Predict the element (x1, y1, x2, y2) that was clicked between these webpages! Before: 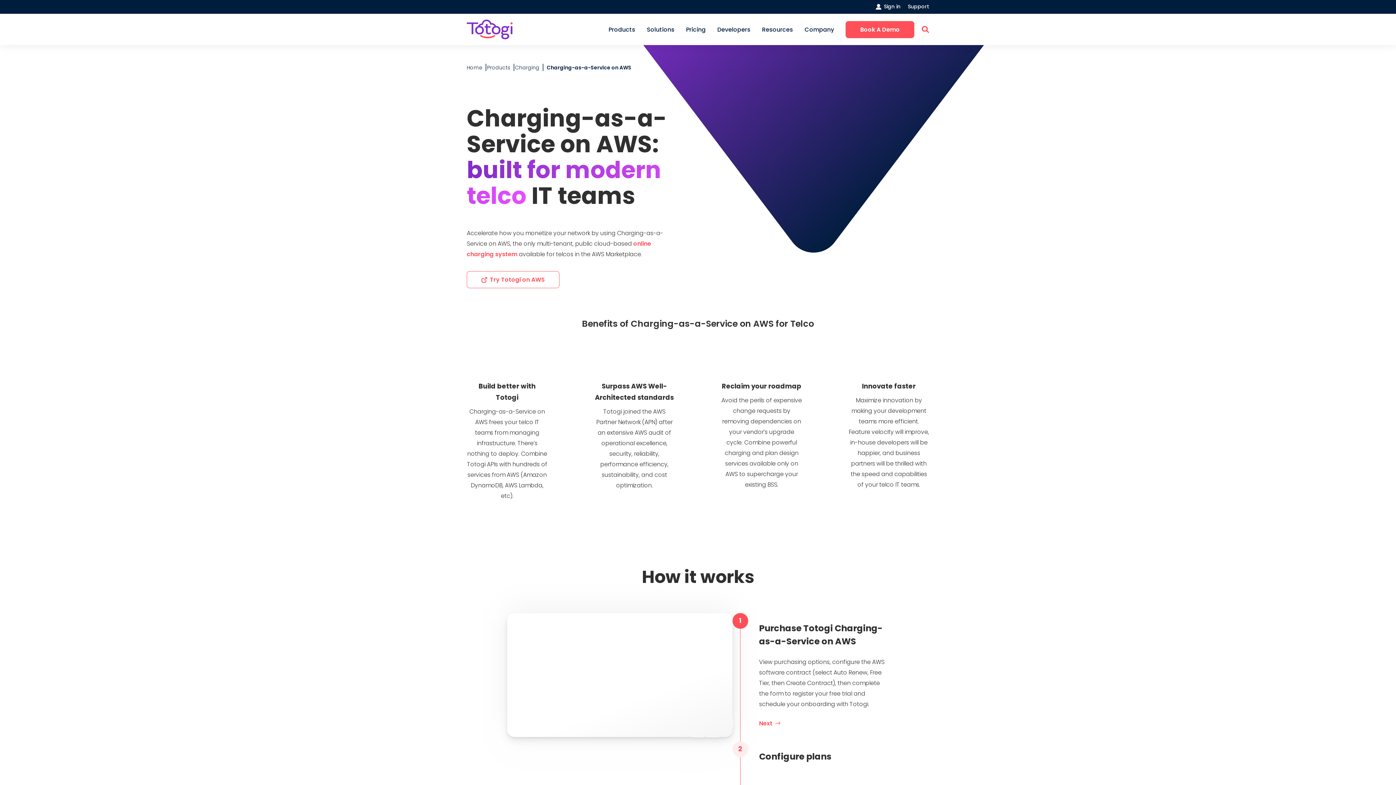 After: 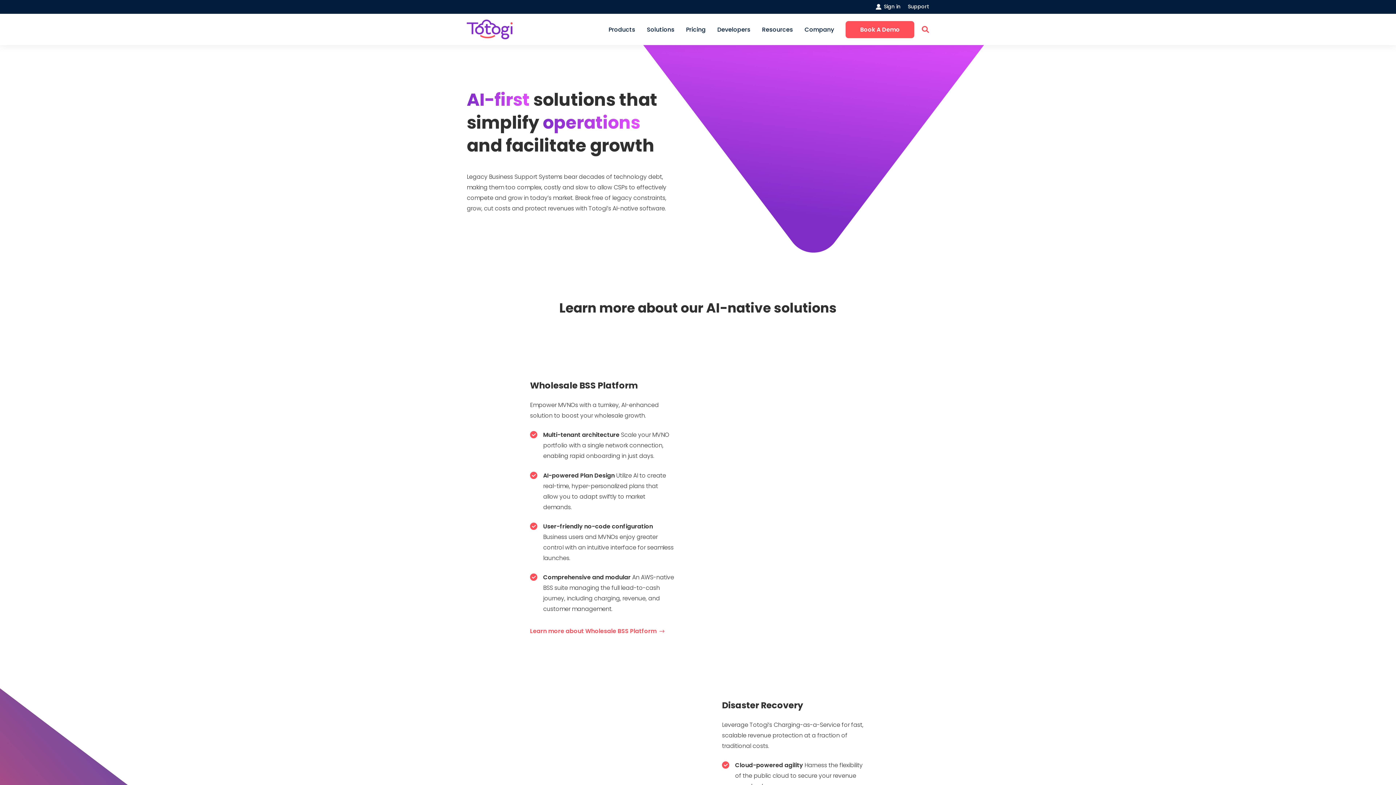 Action: label: Solutions bbox: (646, 13, 674, 45)